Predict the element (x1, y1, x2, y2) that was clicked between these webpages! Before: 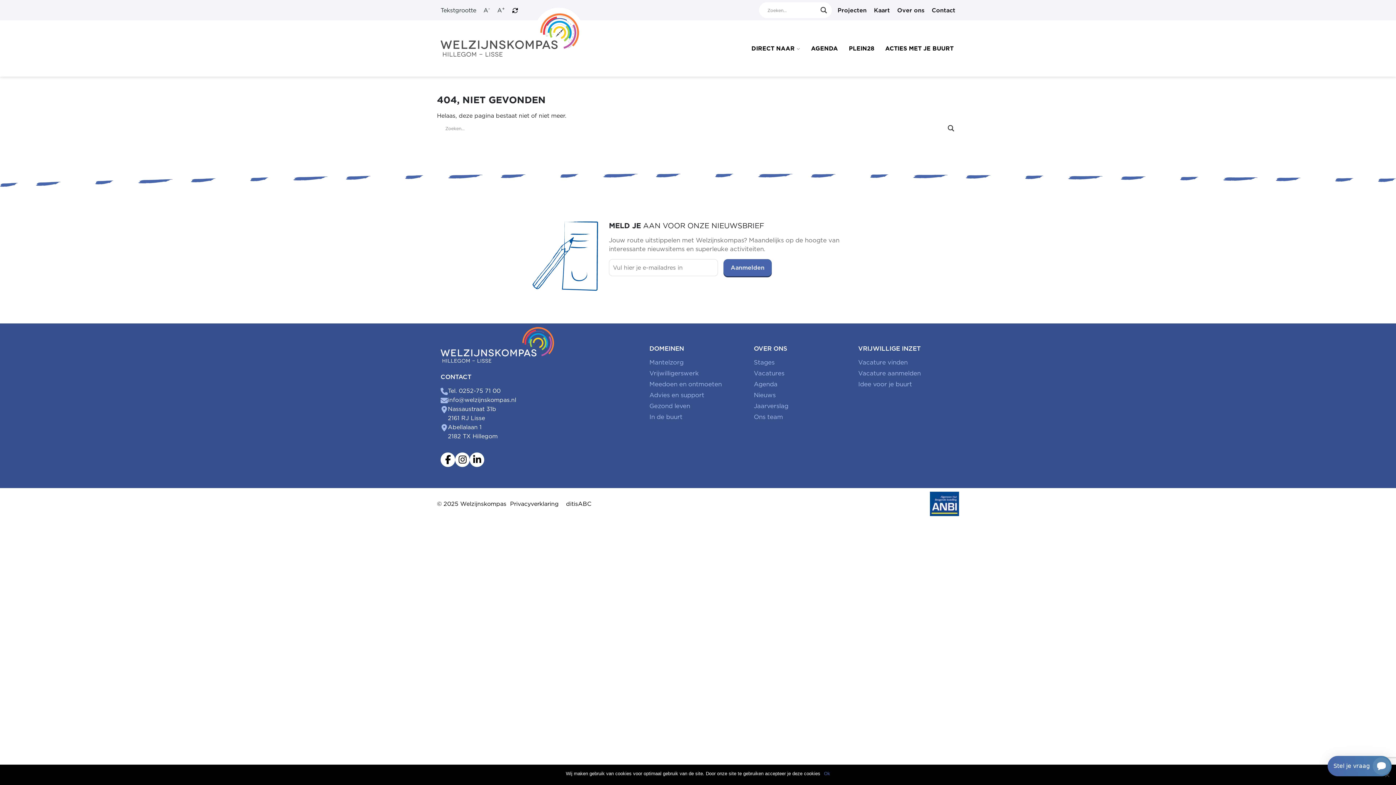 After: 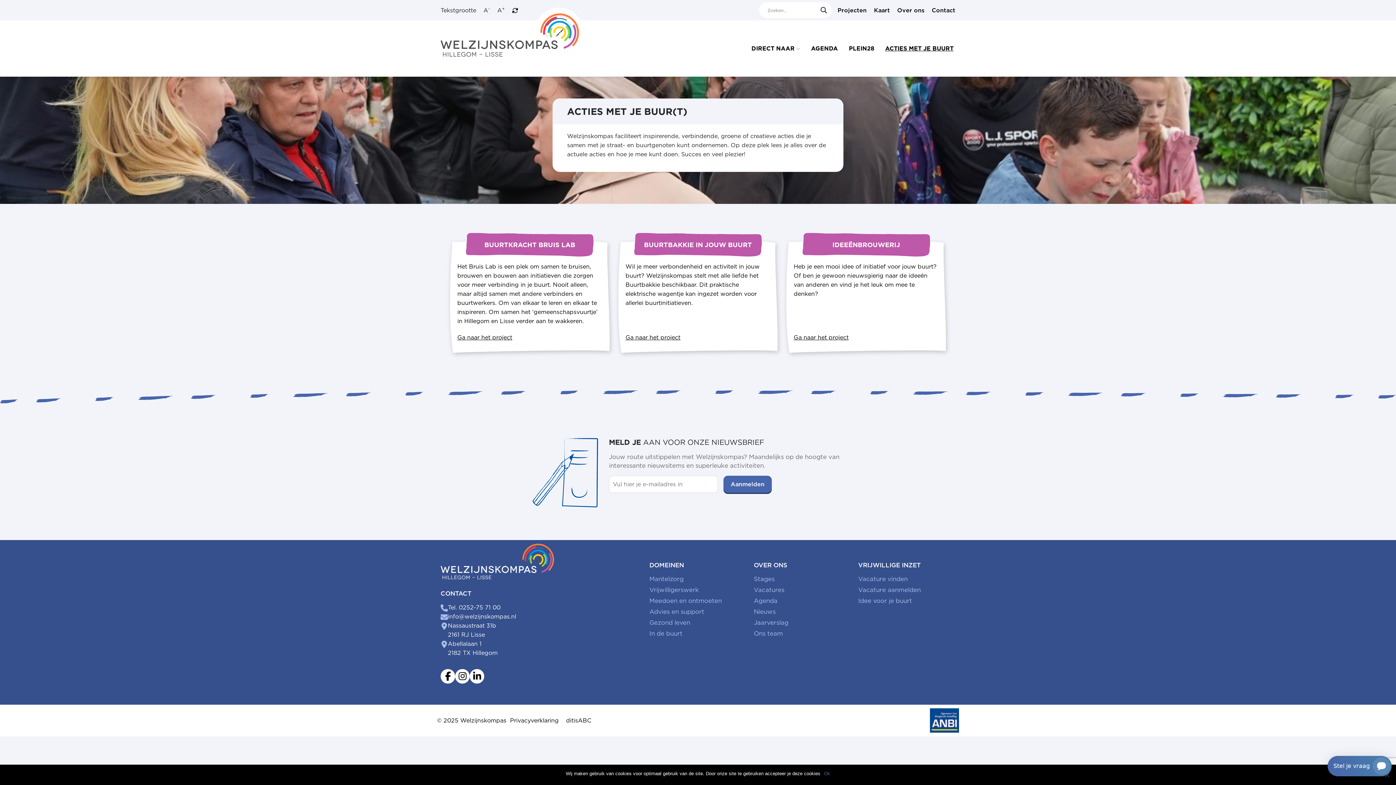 Action: label: ACTIES MET JE BUURT bbox: (880, 39, 959, 57)